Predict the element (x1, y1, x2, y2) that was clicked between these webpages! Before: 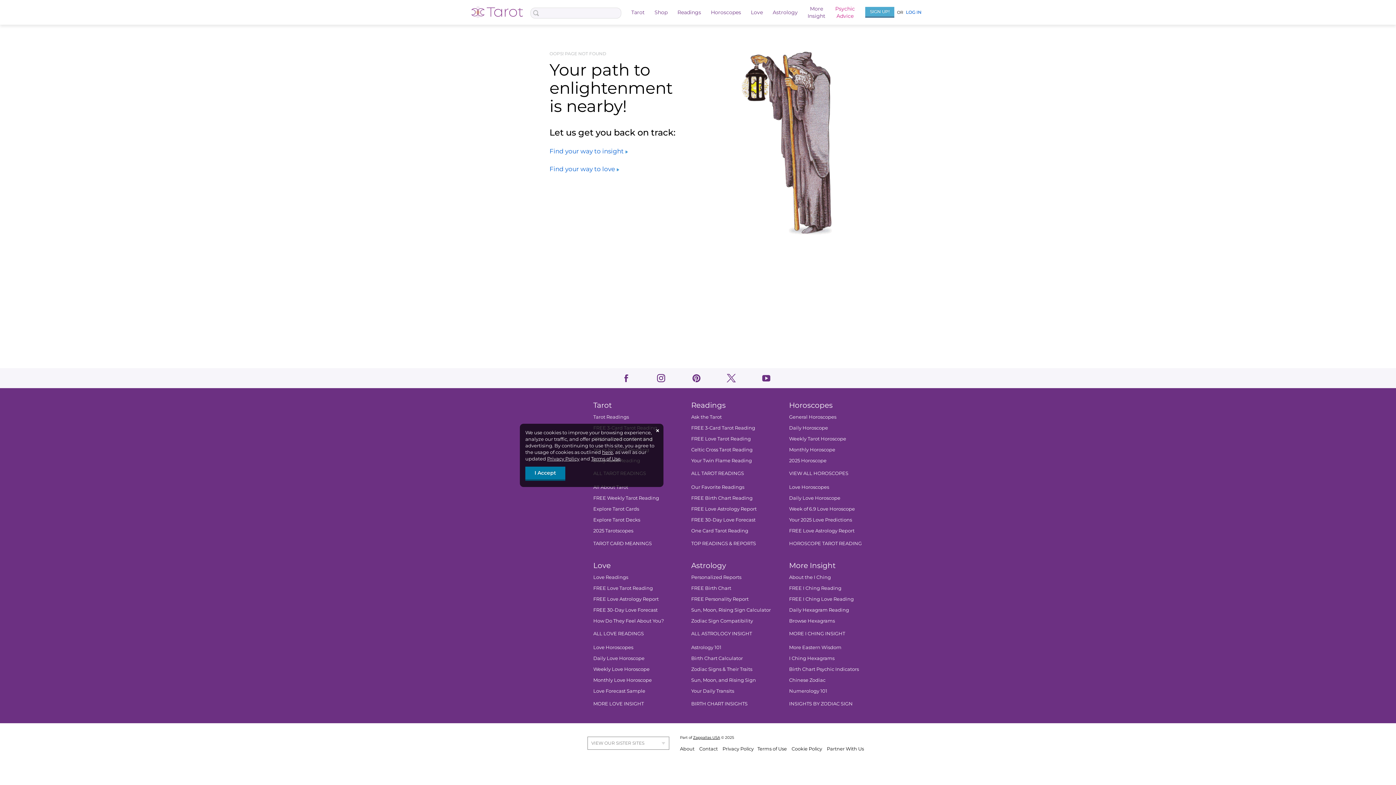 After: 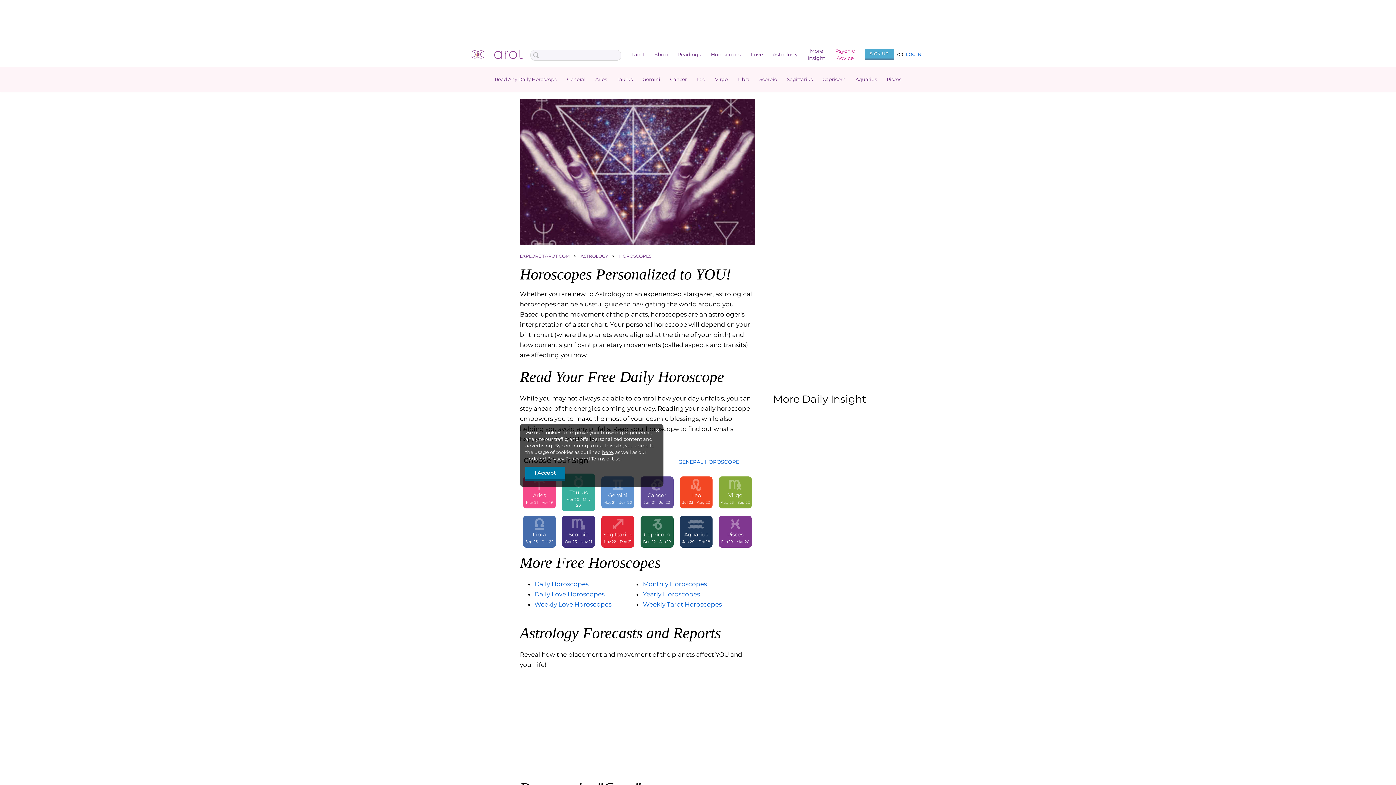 Action: label: General Horoscopes bbox: (789, 414, 836, 420)